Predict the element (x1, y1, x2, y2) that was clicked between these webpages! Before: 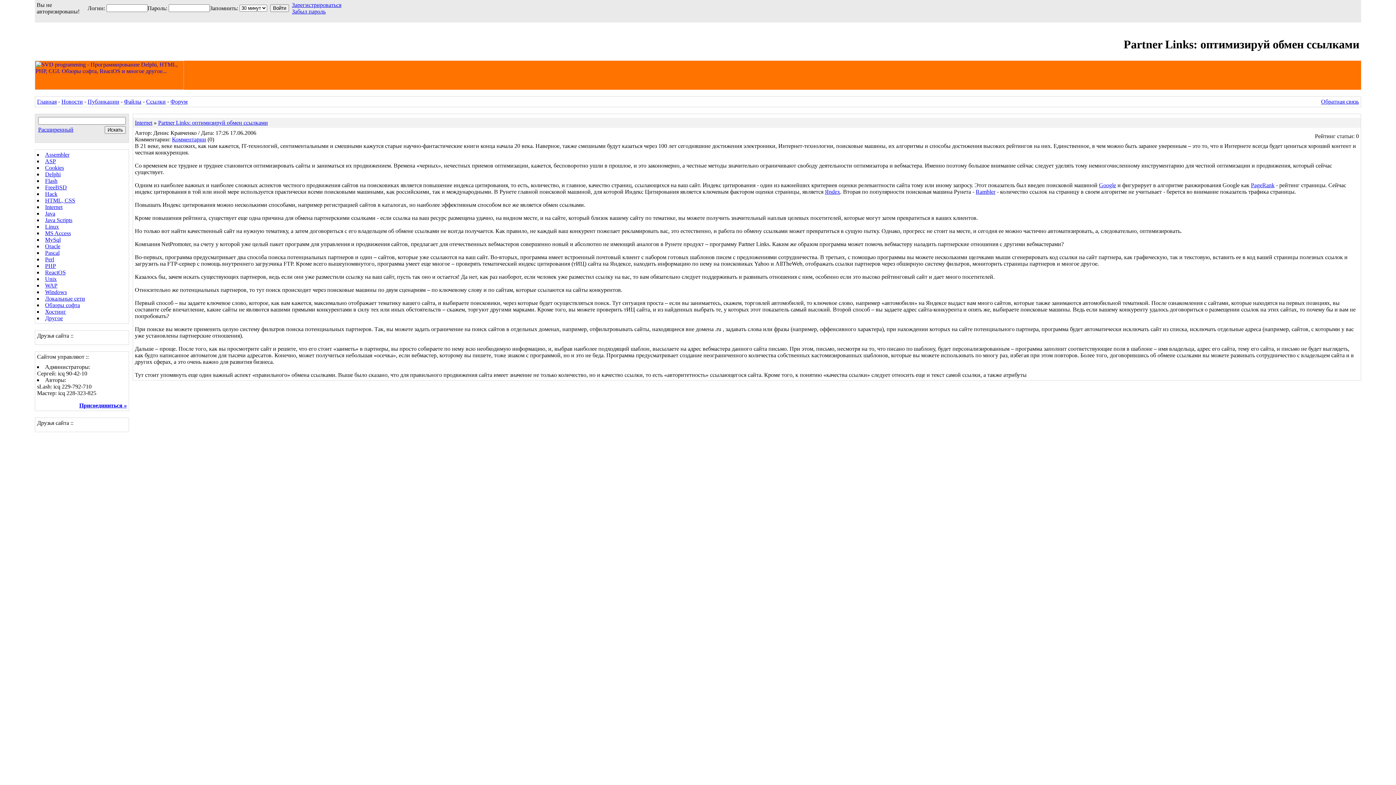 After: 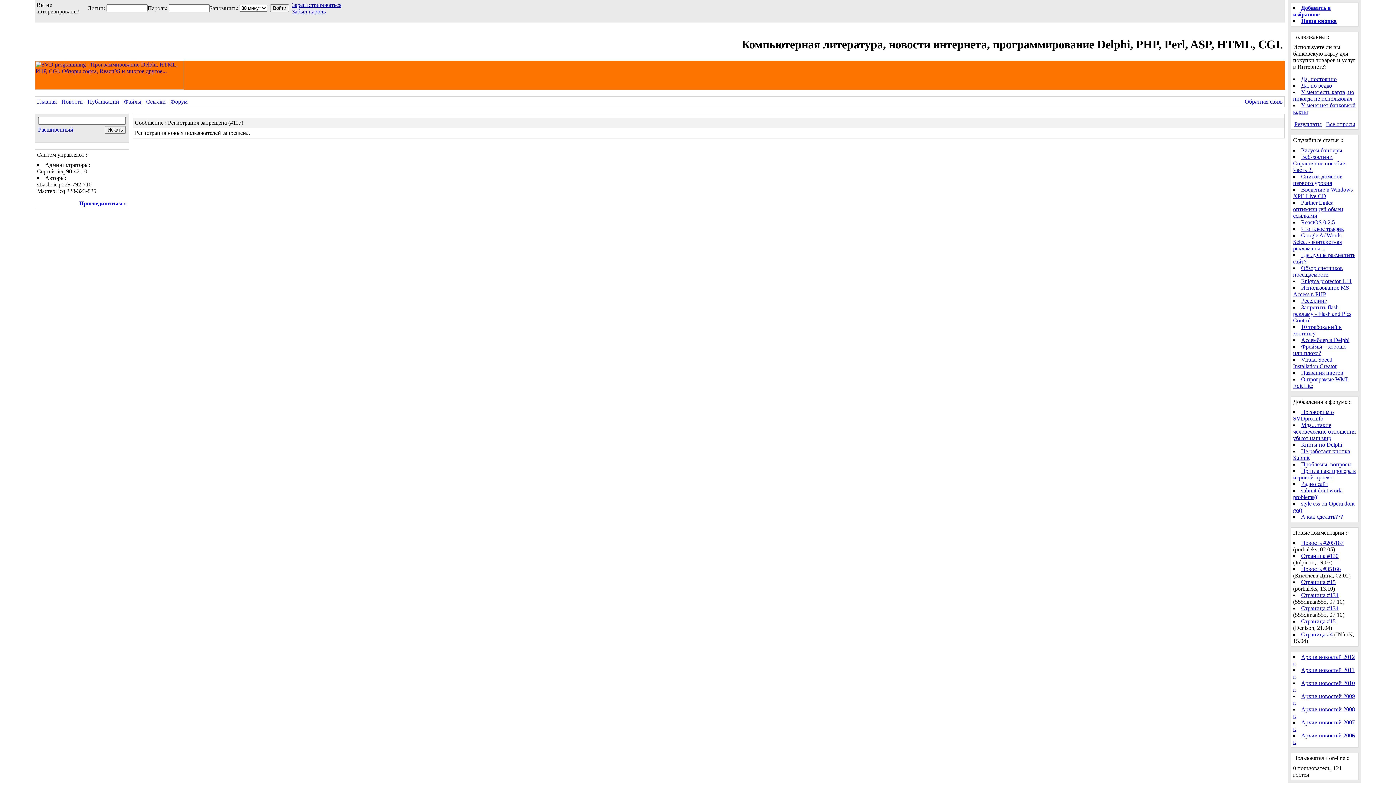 Action: label: Зарегистрироваться bbox: (292, 1, 341, 8)